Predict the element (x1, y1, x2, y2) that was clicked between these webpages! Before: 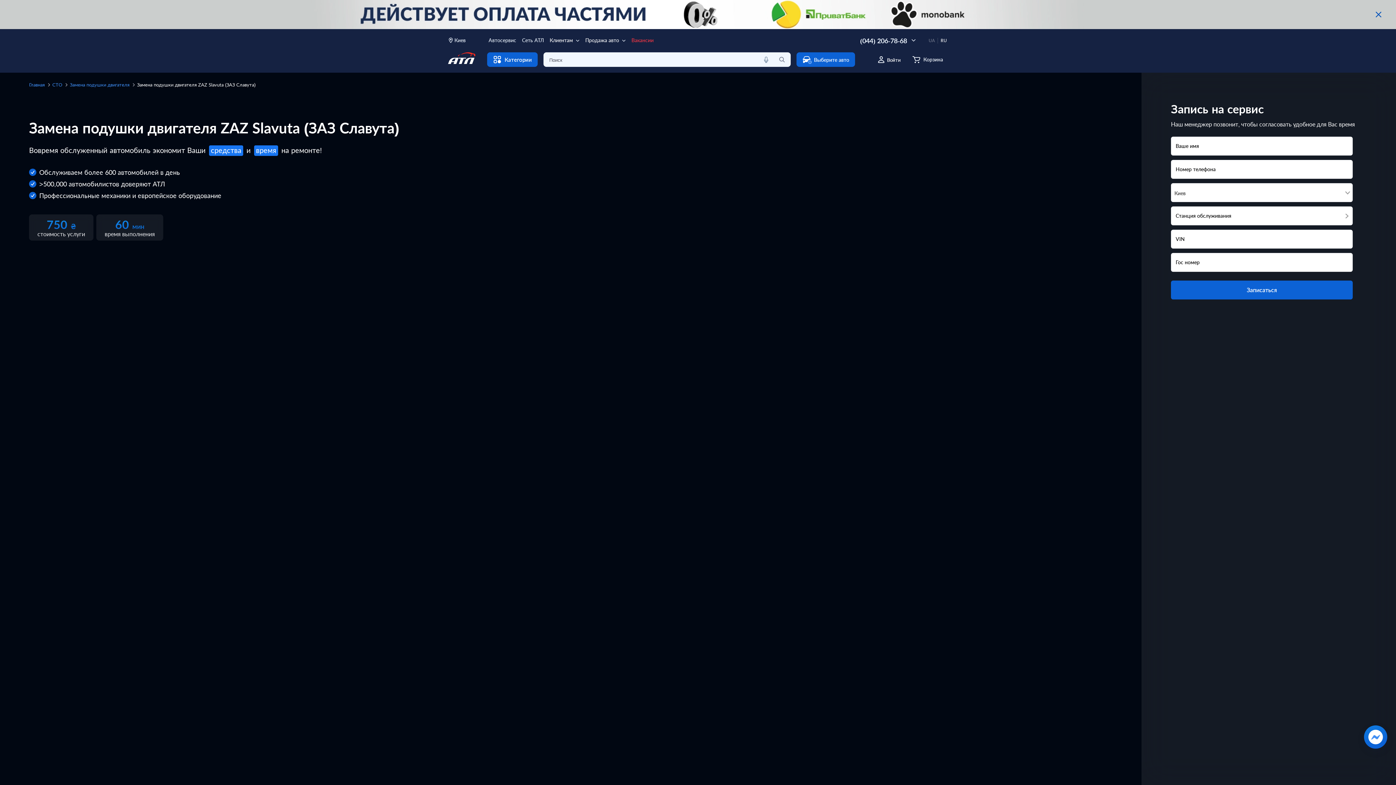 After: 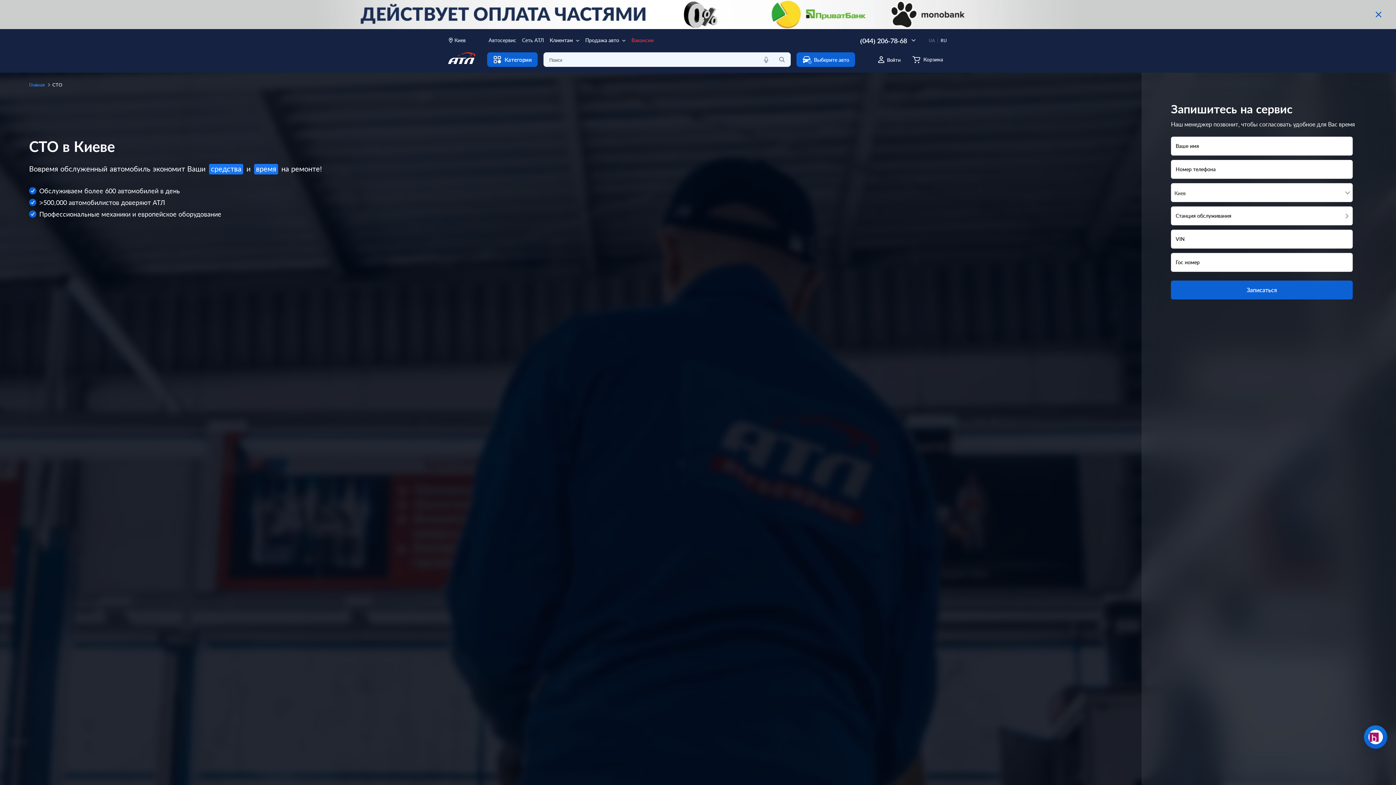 Action: bbox: (52, 81, 62, 87) label: СТО